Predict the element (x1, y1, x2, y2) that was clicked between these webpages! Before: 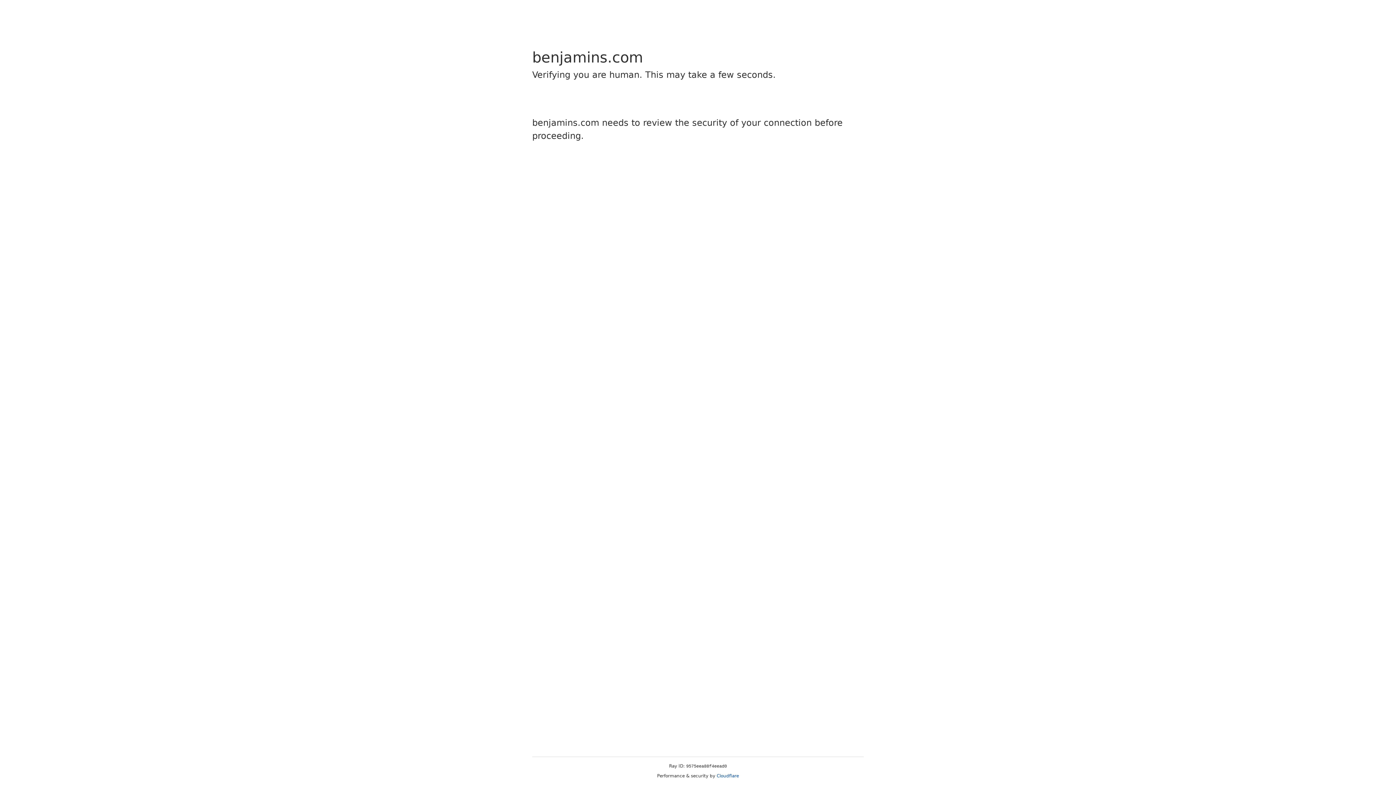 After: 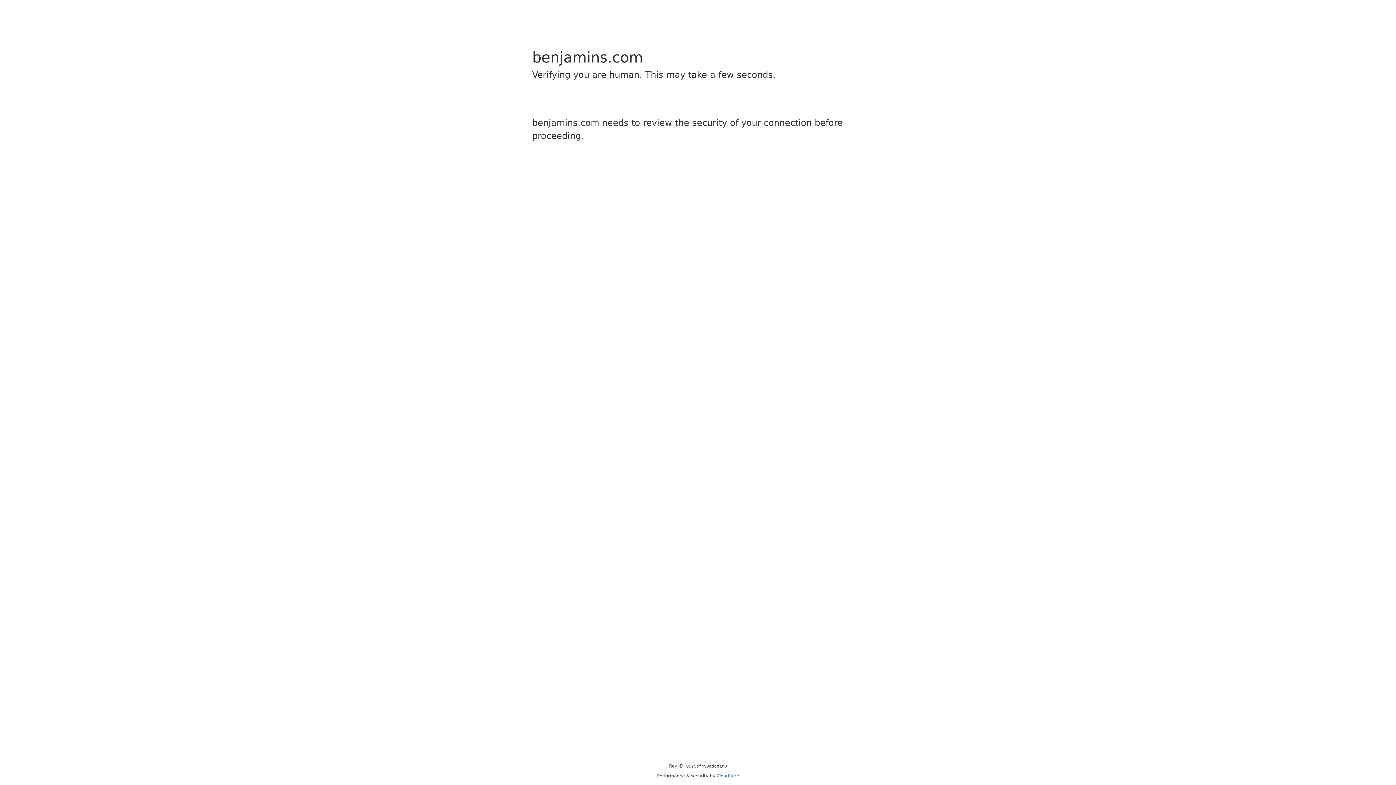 Action: bbox: (716, 773, 739, 778) label: Cloudflare